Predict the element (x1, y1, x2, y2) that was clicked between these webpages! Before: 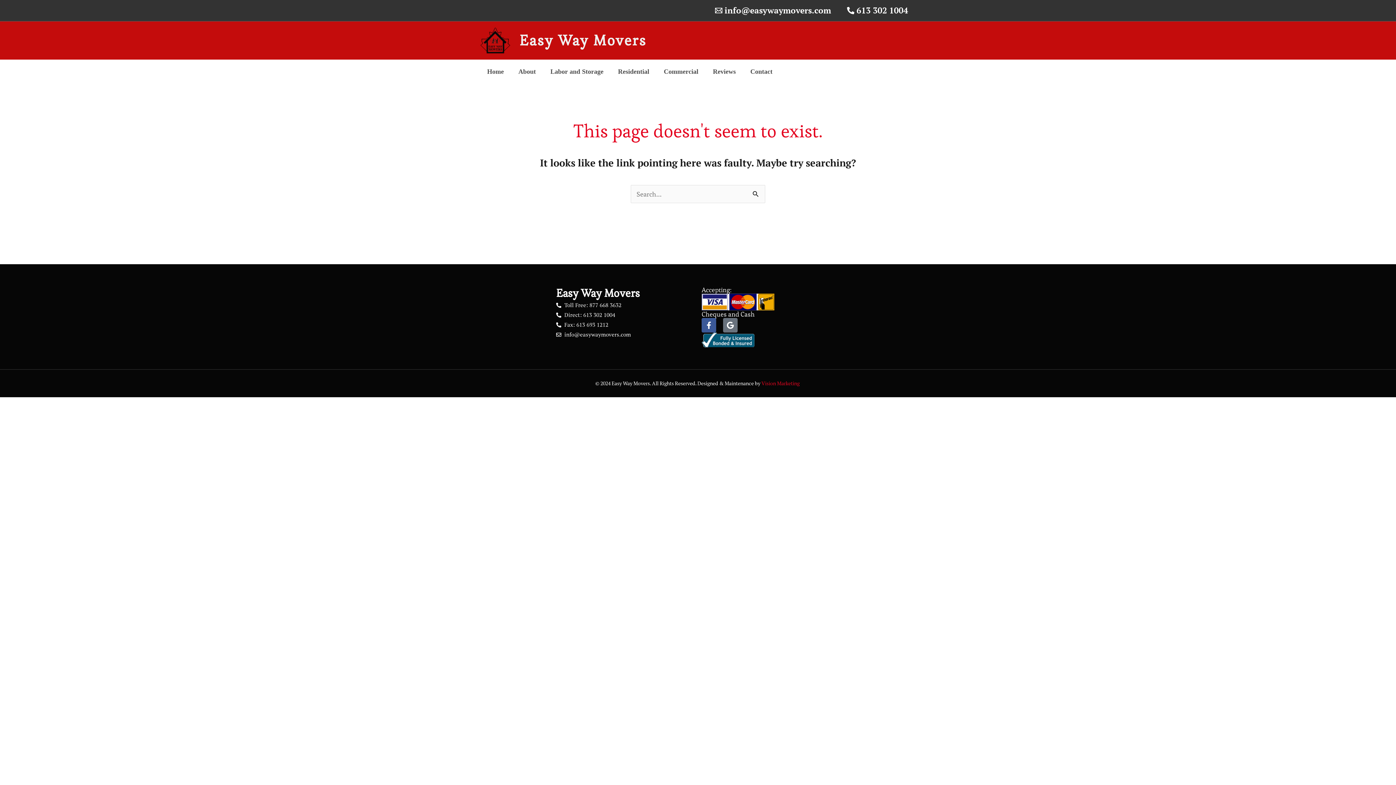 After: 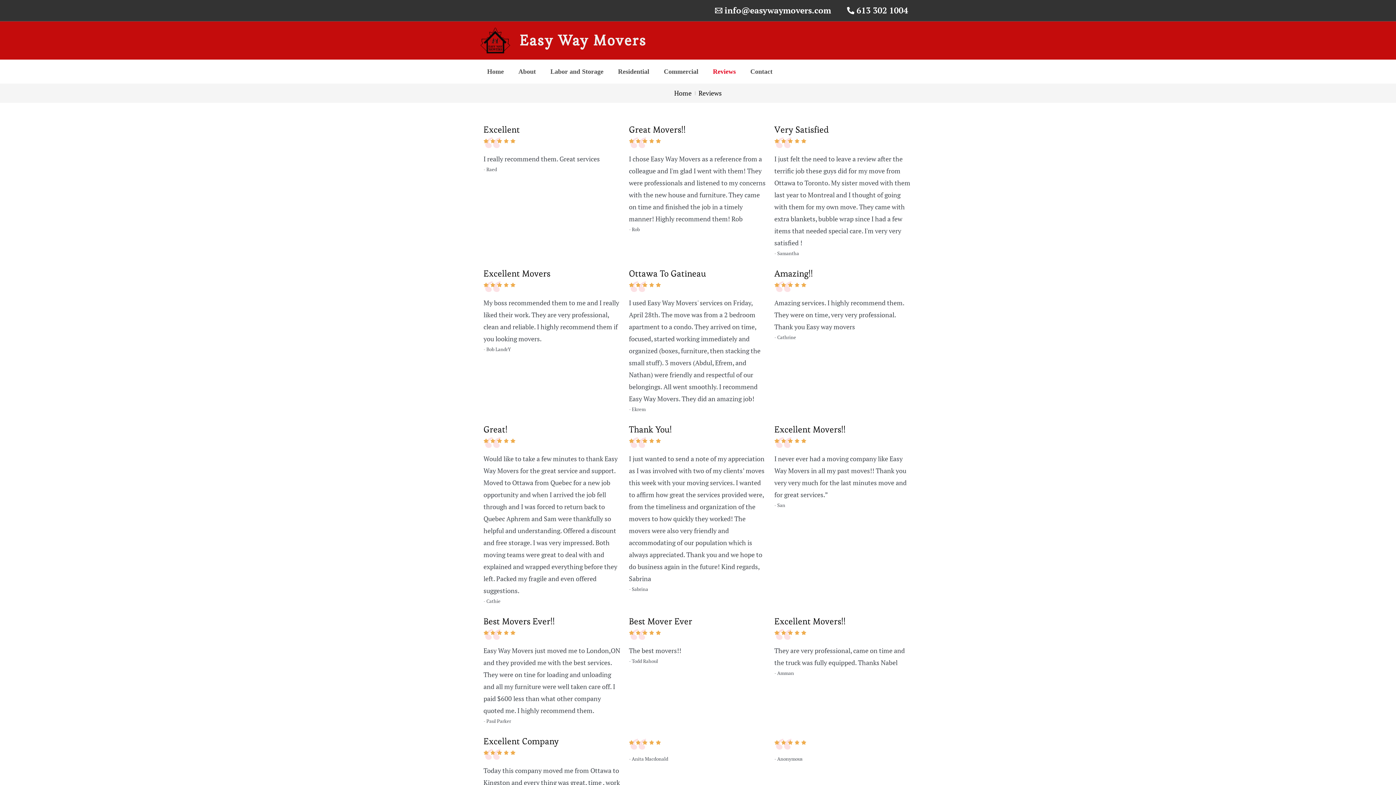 Action: bbox: (705, 63, 743, 80) label: Reviews